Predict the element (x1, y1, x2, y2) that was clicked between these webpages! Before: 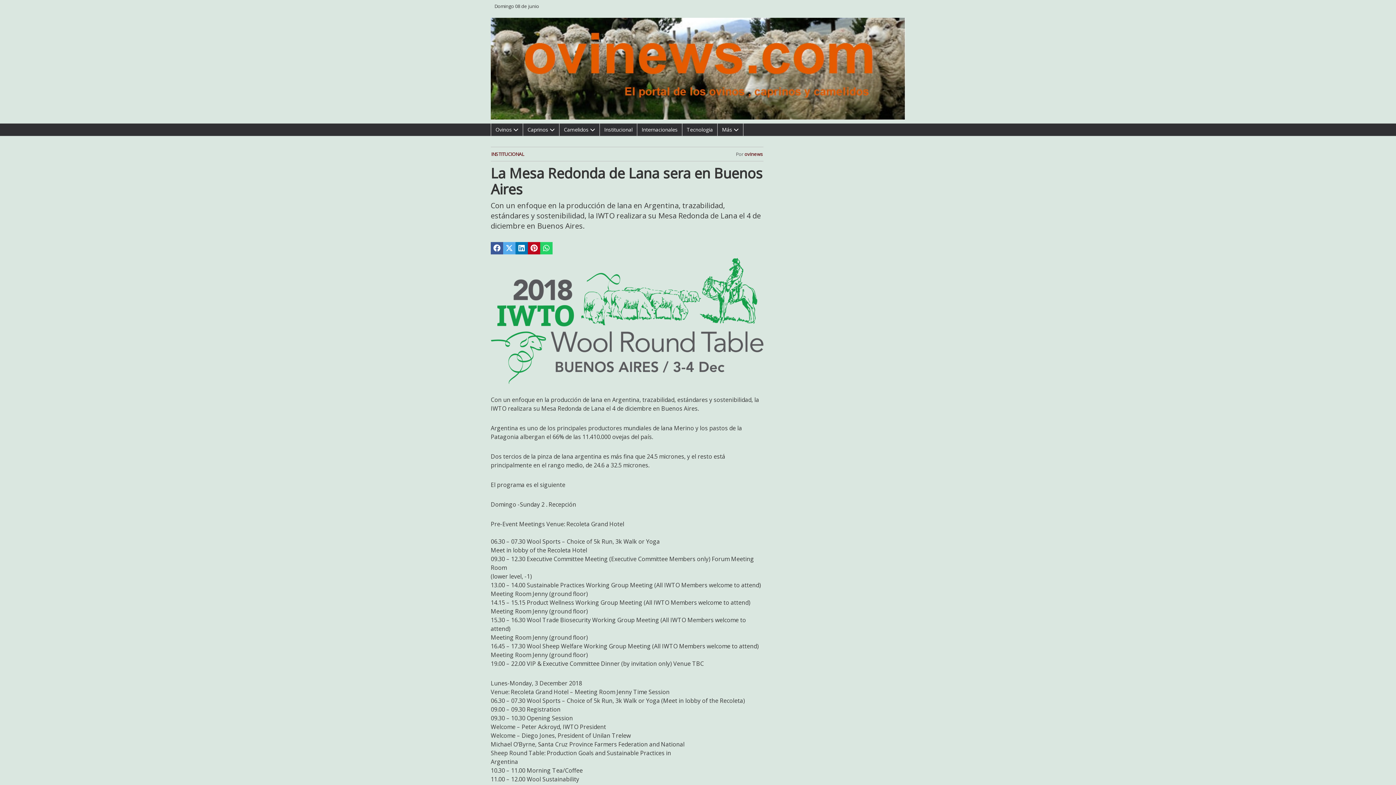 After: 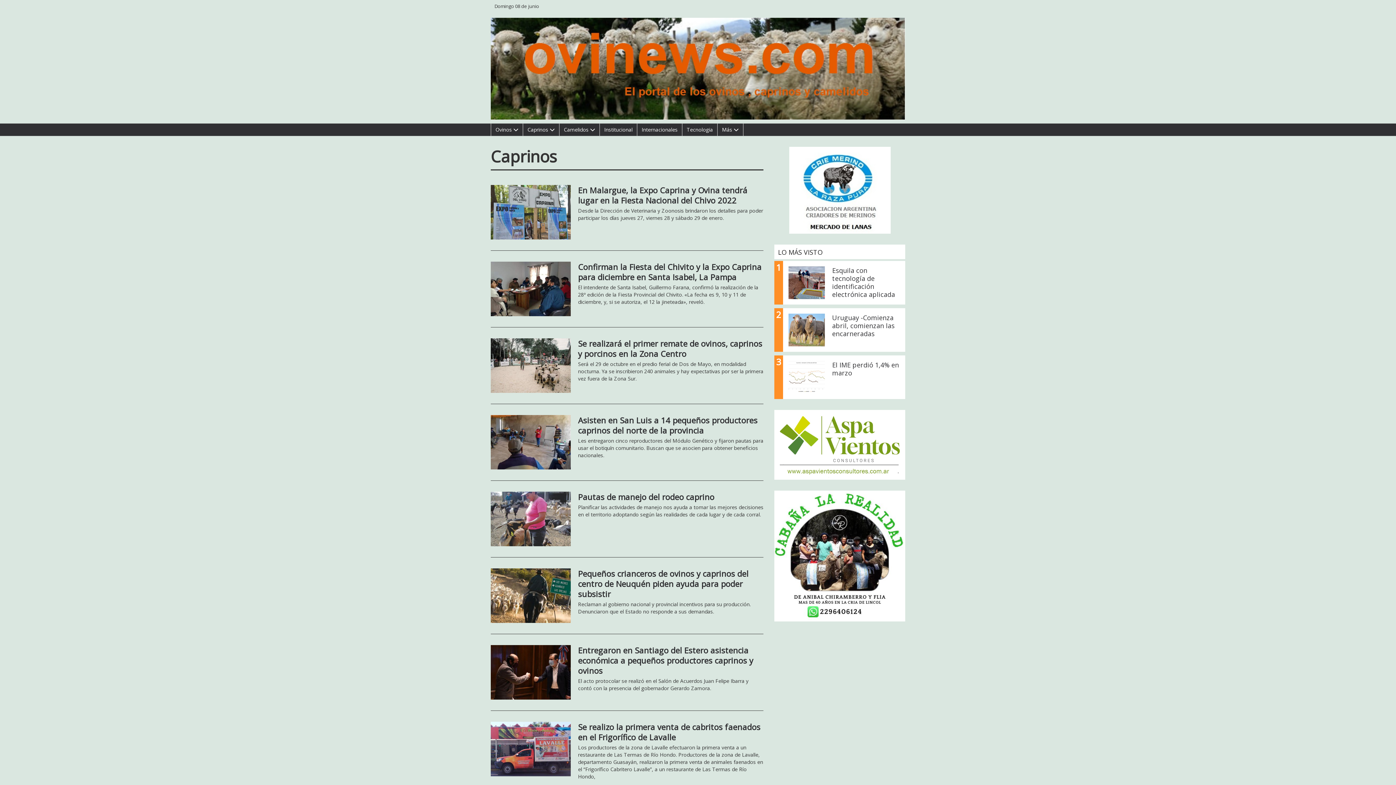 Action: bbox: (522, 123, 559, 135) label: Caprinos 